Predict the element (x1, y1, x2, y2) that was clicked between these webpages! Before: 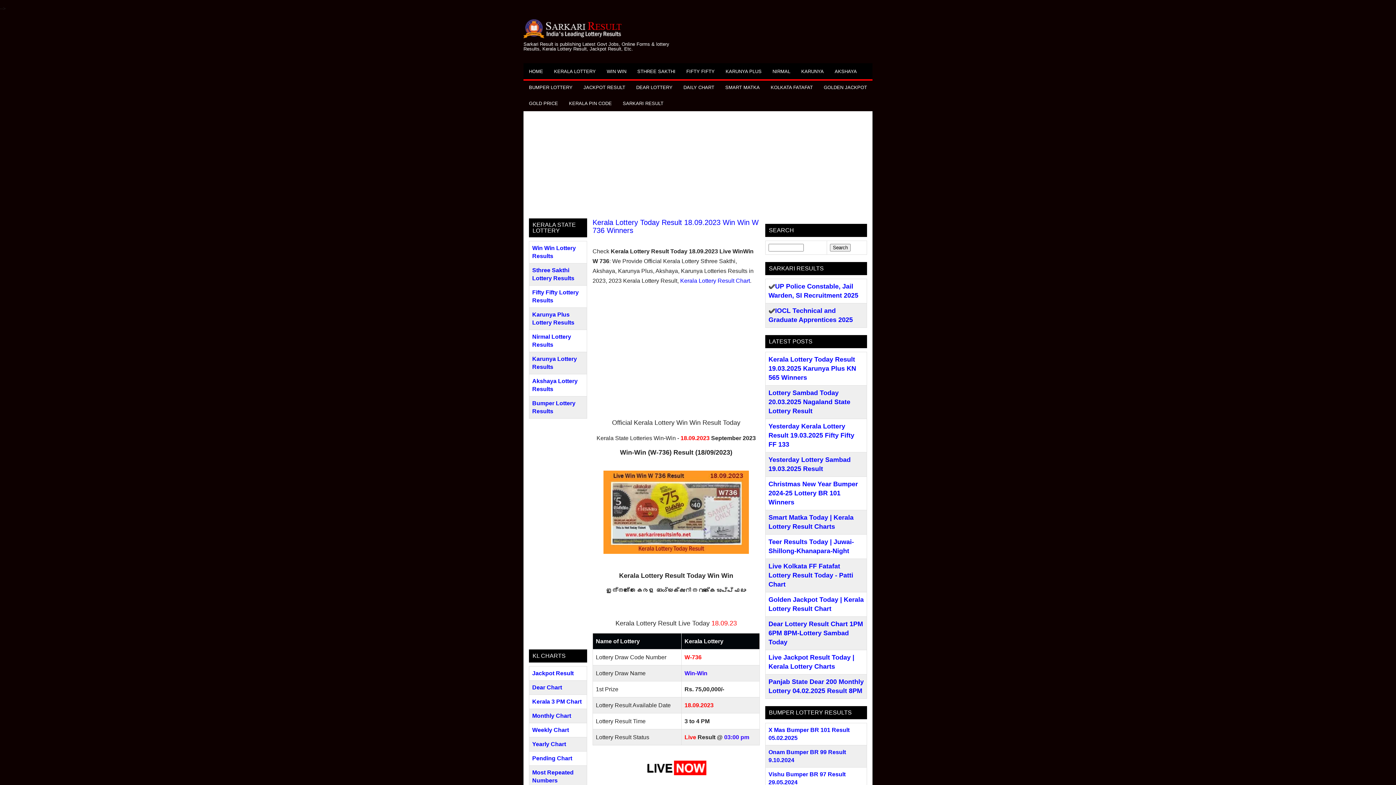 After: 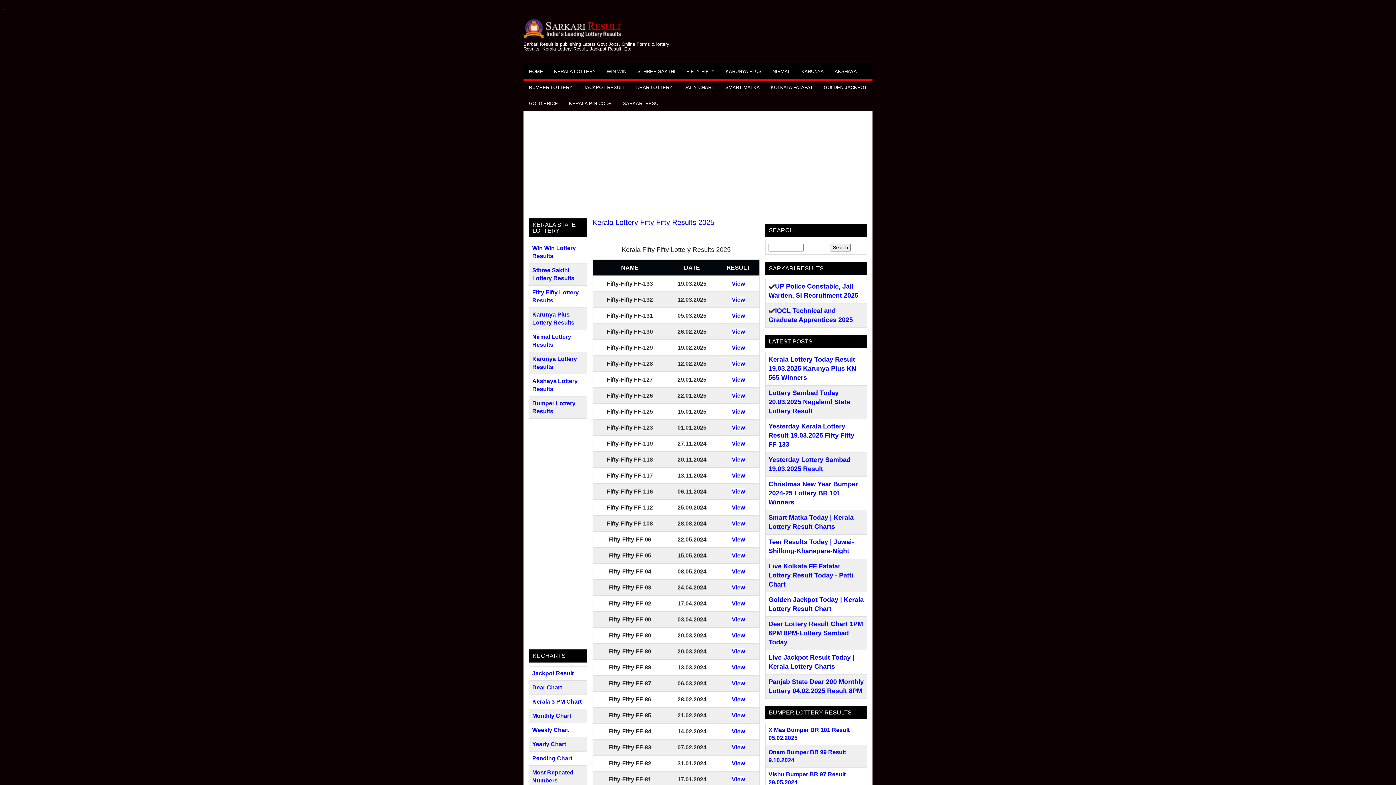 Action: bbox: (681, 63, 720, 79) label: FIFTY FIFTY